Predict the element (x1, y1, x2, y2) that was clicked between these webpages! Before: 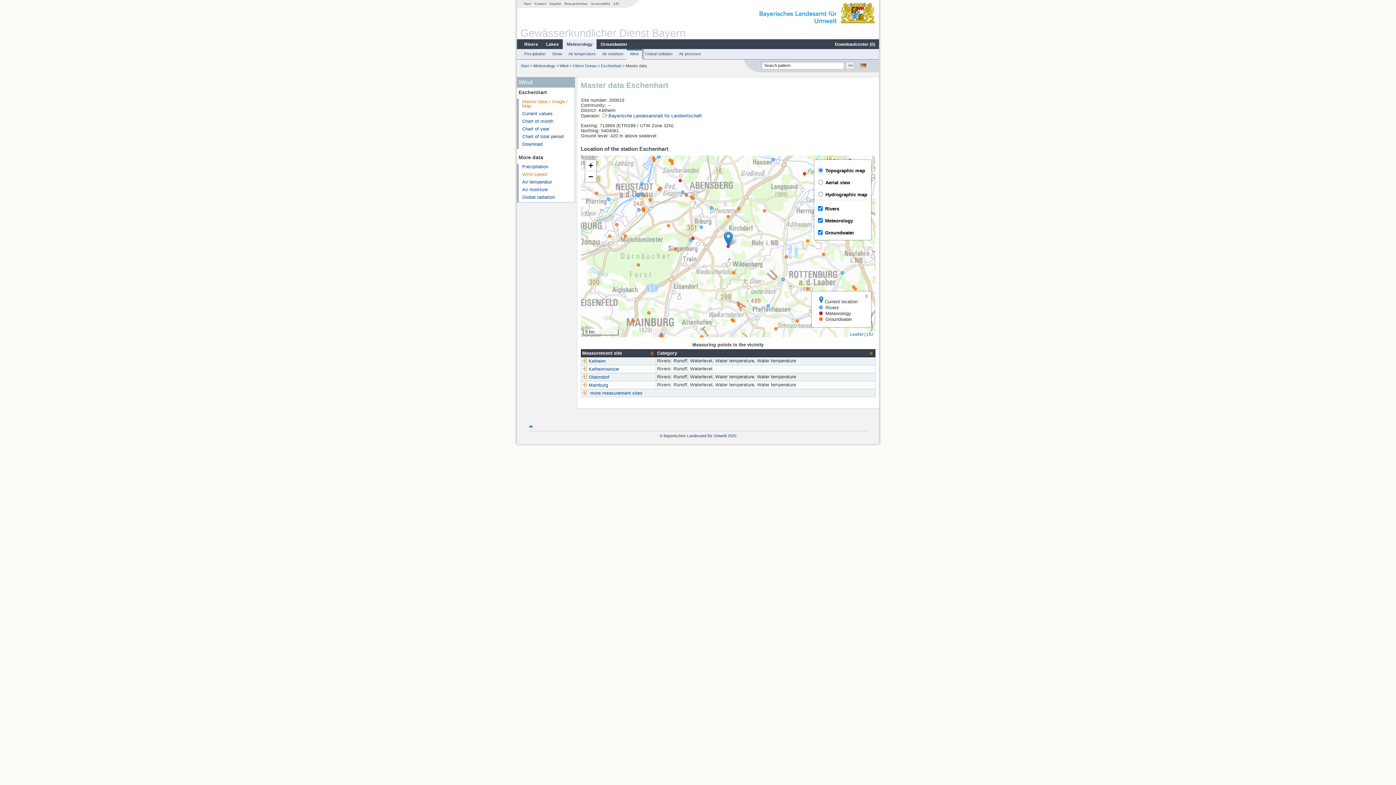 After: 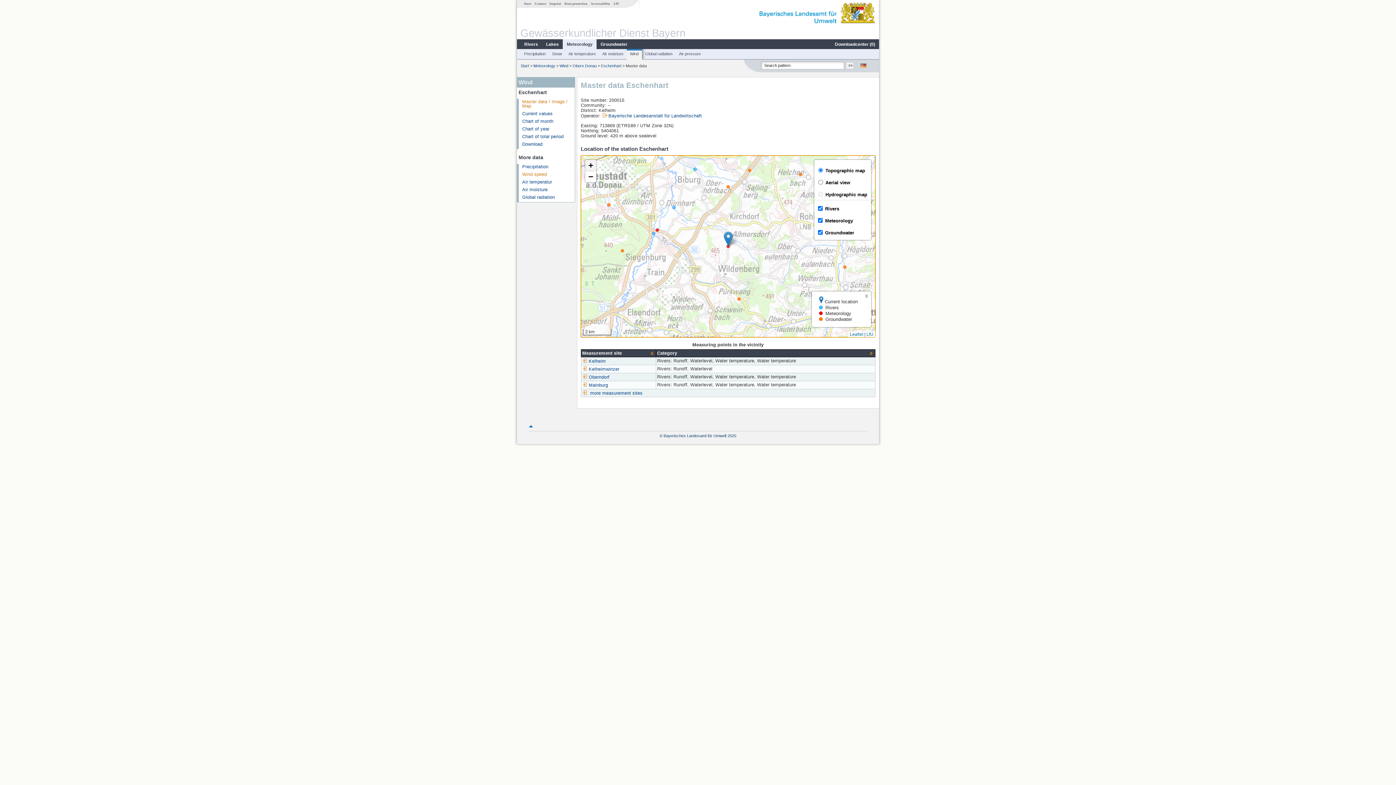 Action: bbox: (585, 159, 596, 171) label: Zoom in